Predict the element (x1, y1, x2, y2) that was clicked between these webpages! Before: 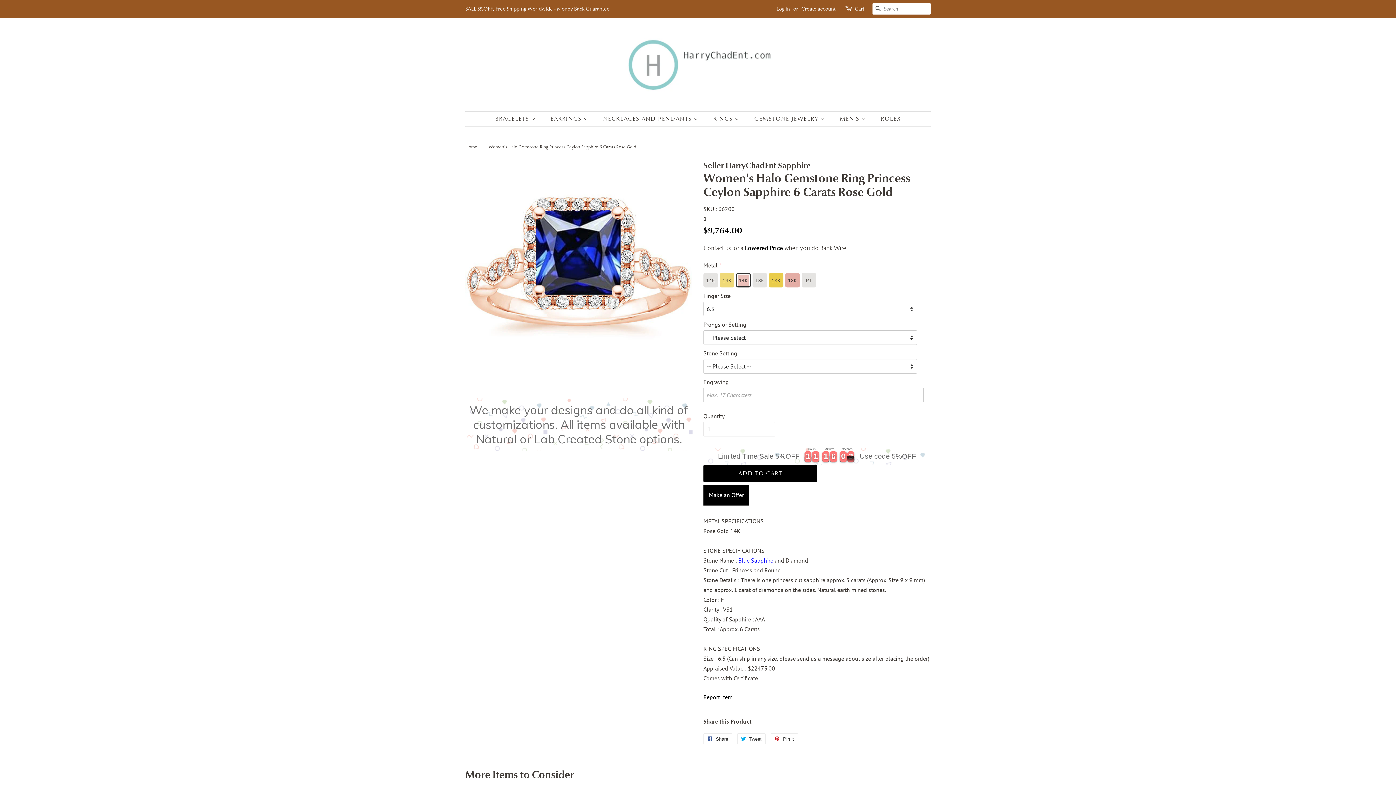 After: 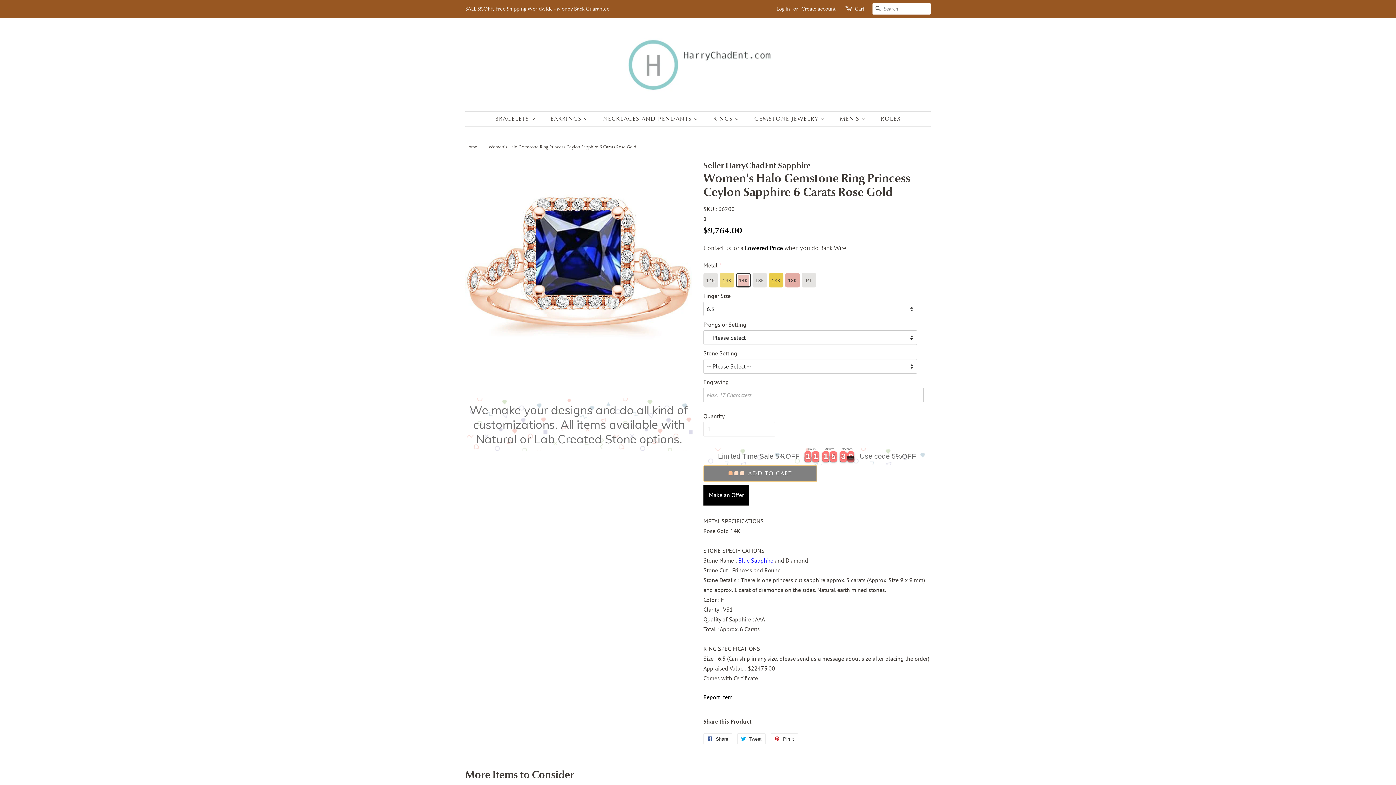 Action: label: ADD TO CART bbox: (703, 465, 817, 482)